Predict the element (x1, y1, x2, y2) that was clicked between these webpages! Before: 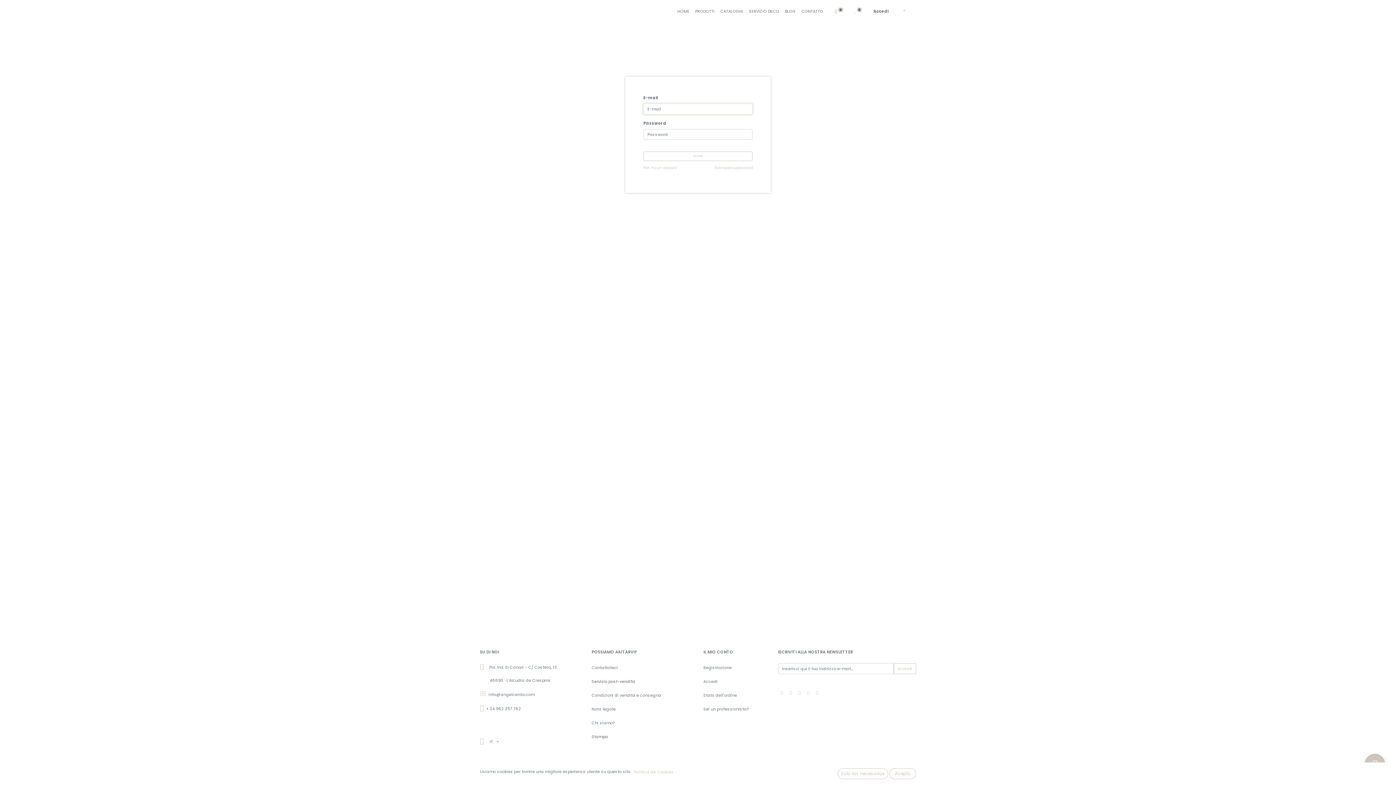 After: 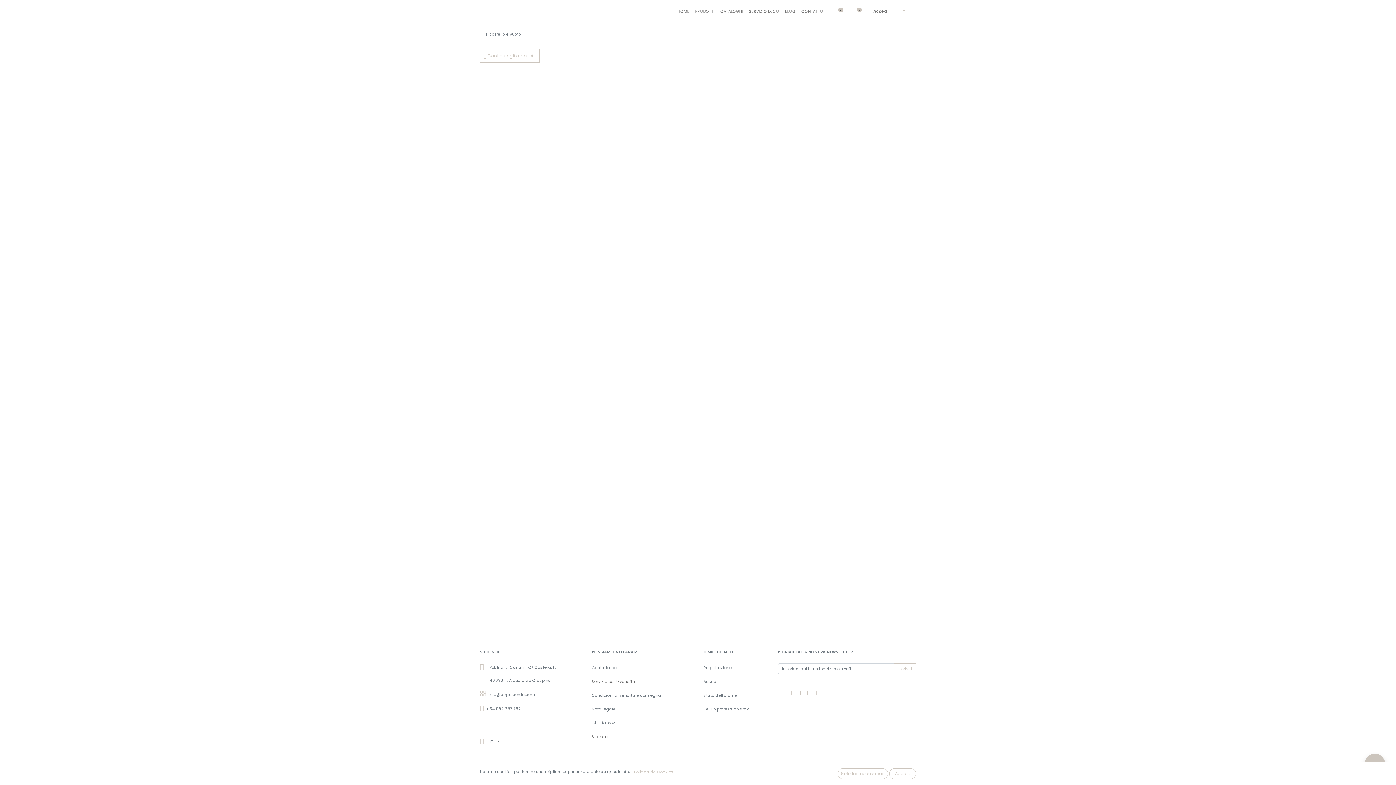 Action: label:  0 bbox: (832, 5, 846, 16)